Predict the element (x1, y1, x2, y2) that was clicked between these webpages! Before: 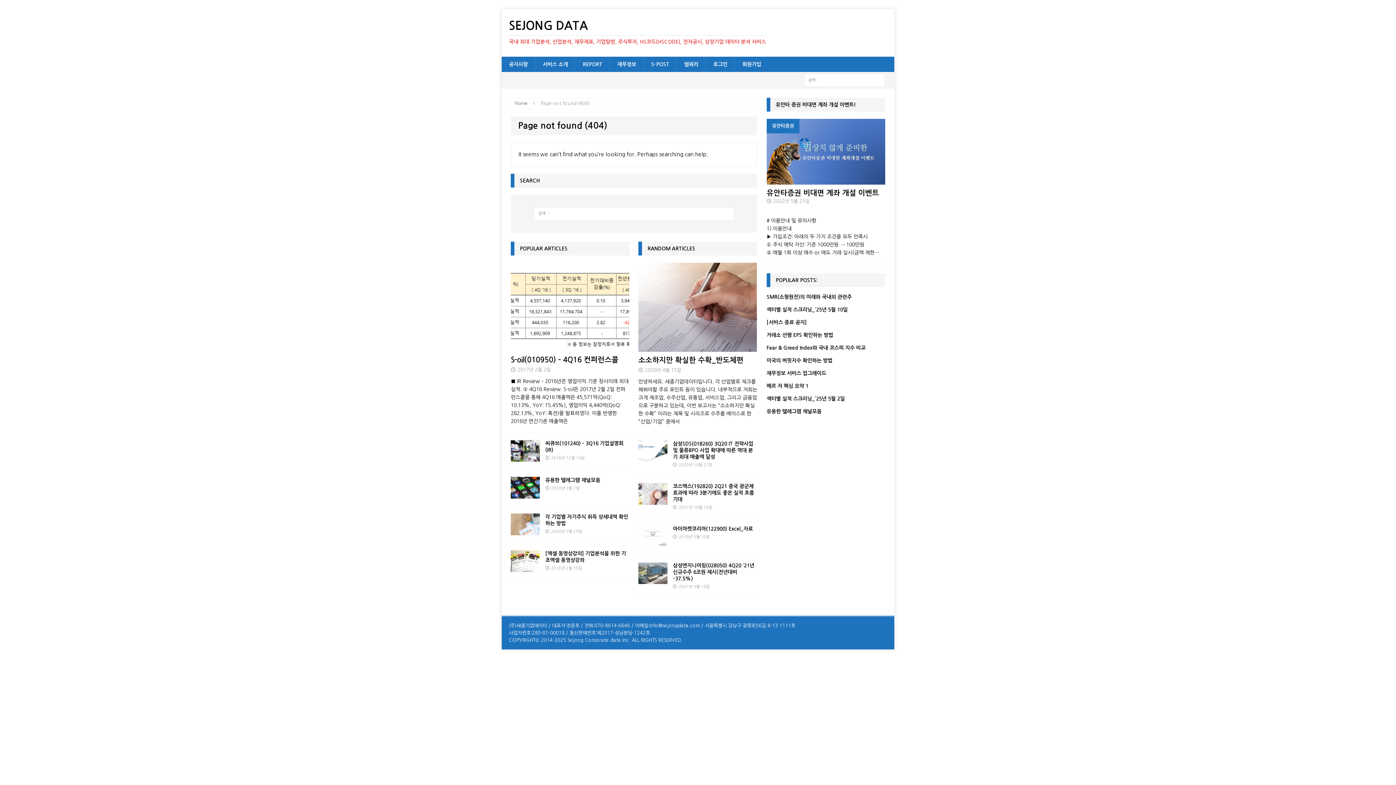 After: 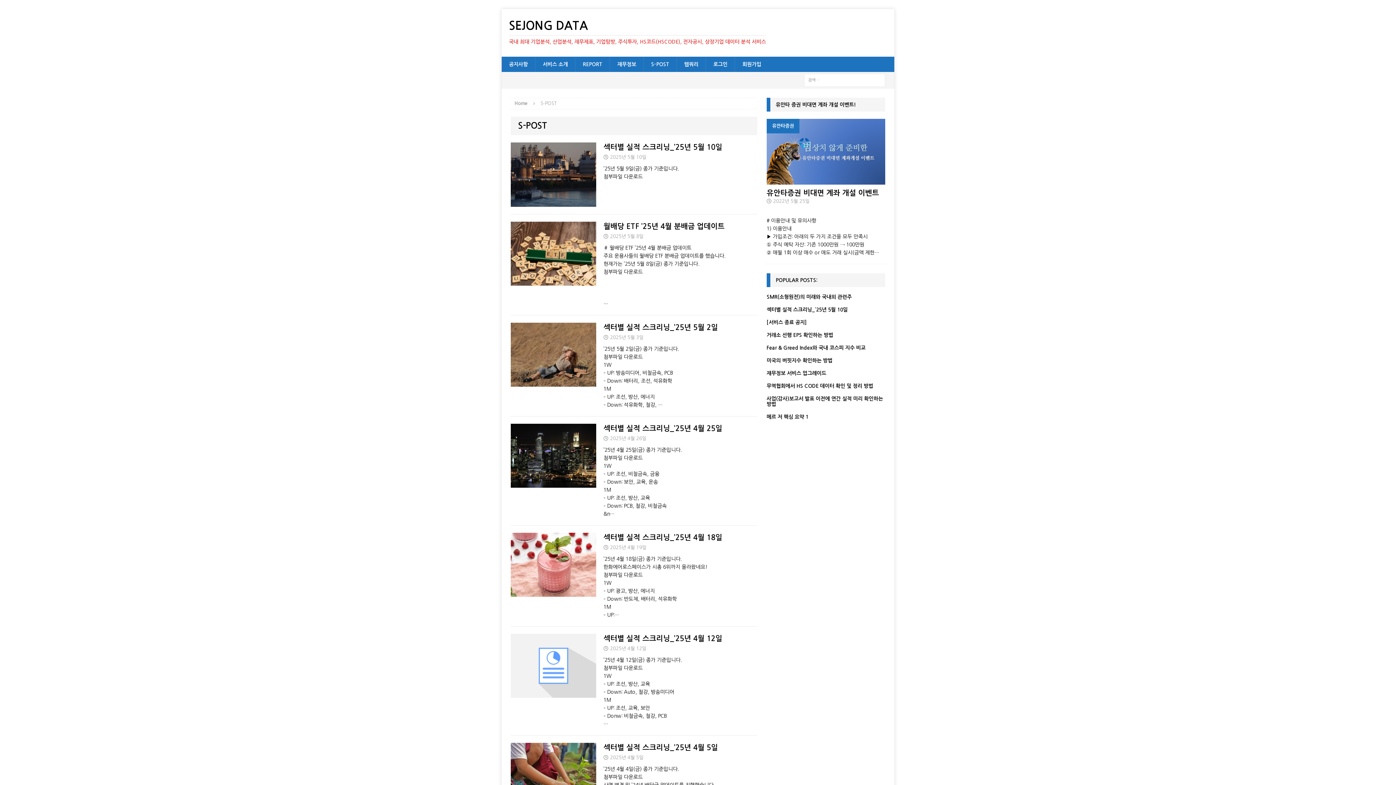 Action: bbox: (643, 56, 676, 72) label: S-POST